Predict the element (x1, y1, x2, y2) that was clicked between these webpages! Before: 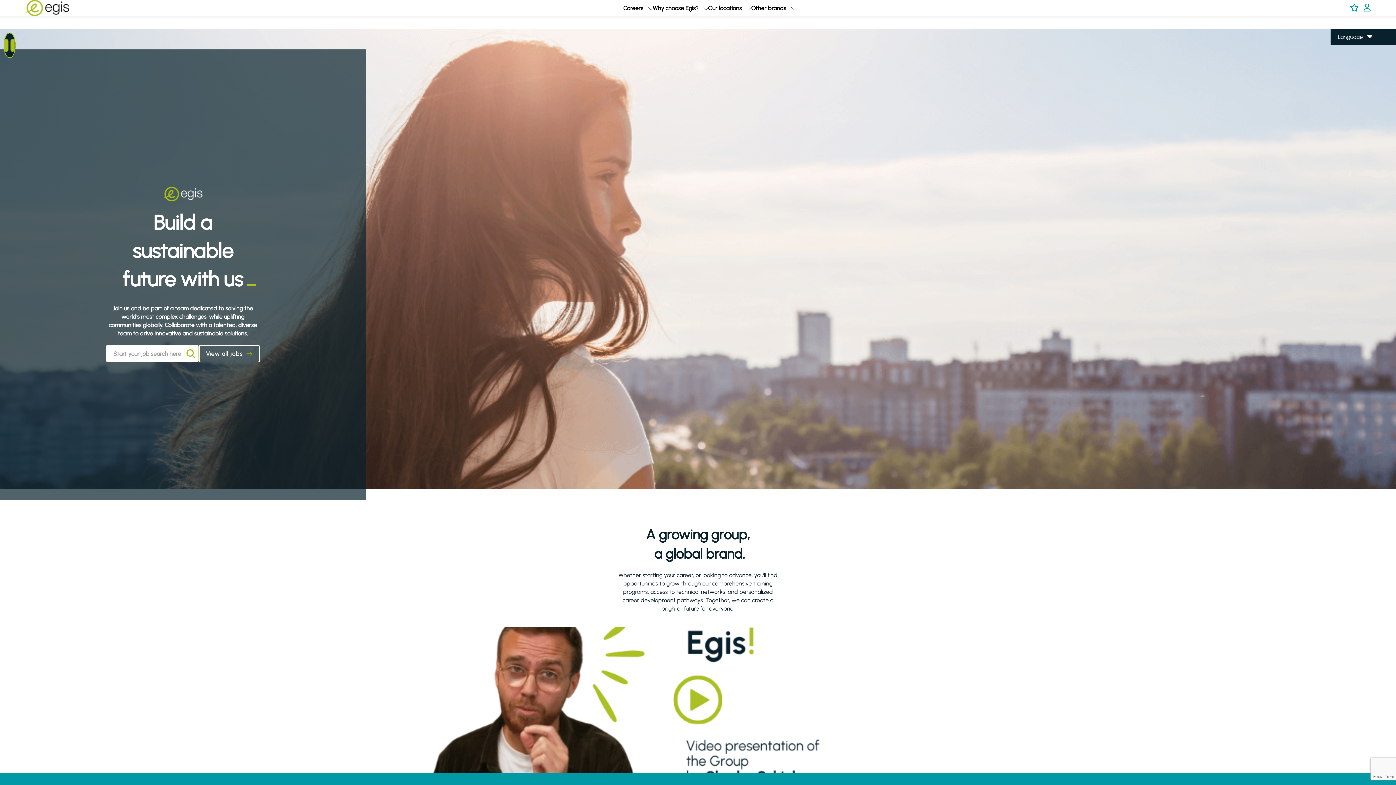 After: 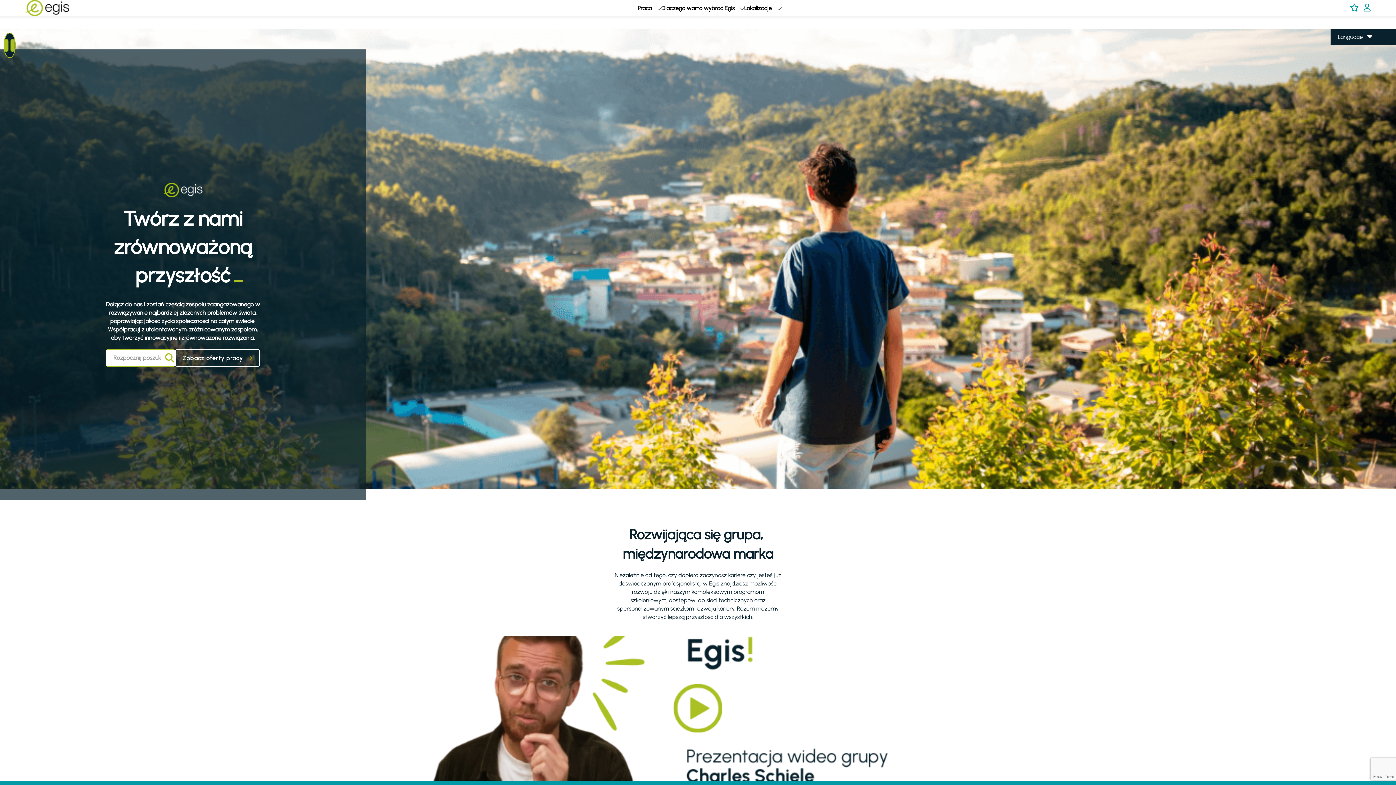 Action: bbox: (1338, 64, 1352, 71) label: Polish